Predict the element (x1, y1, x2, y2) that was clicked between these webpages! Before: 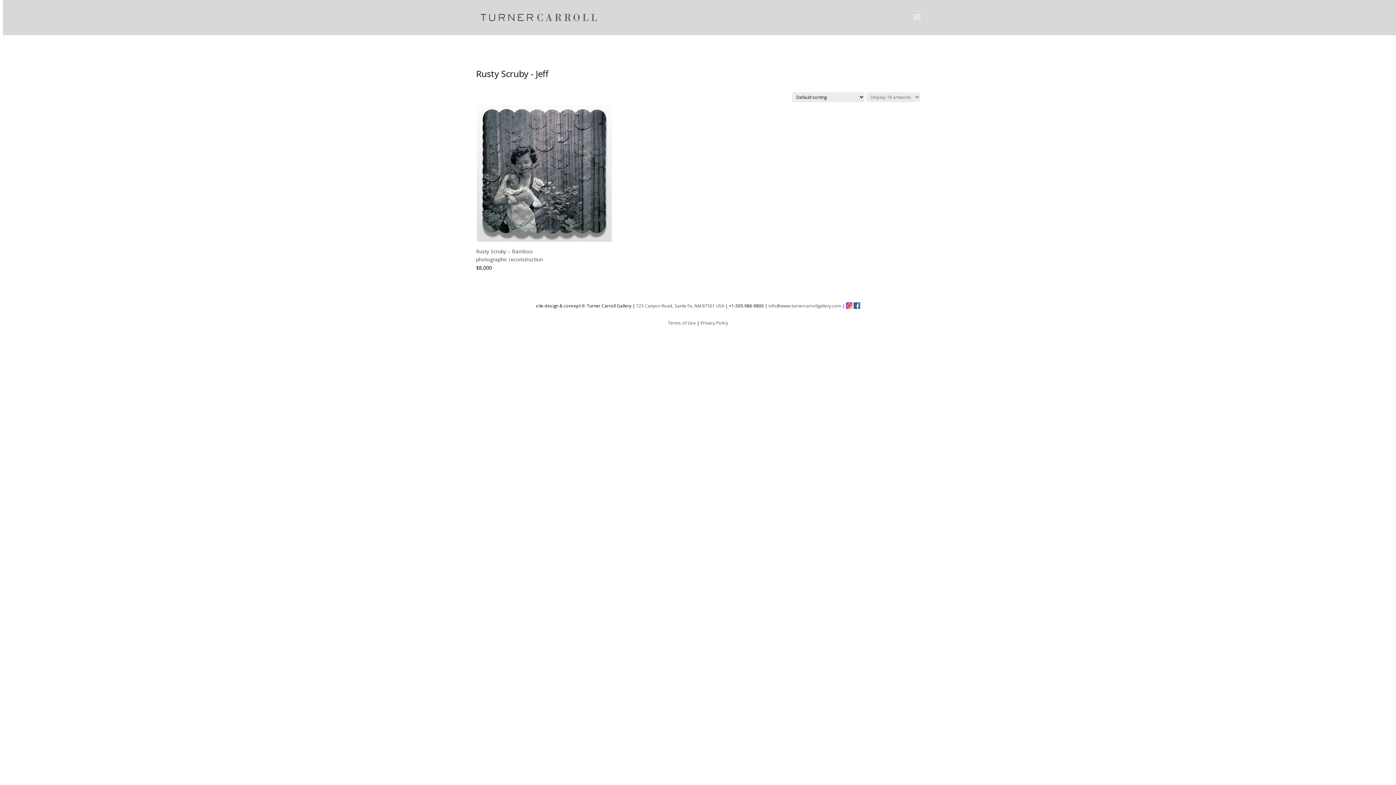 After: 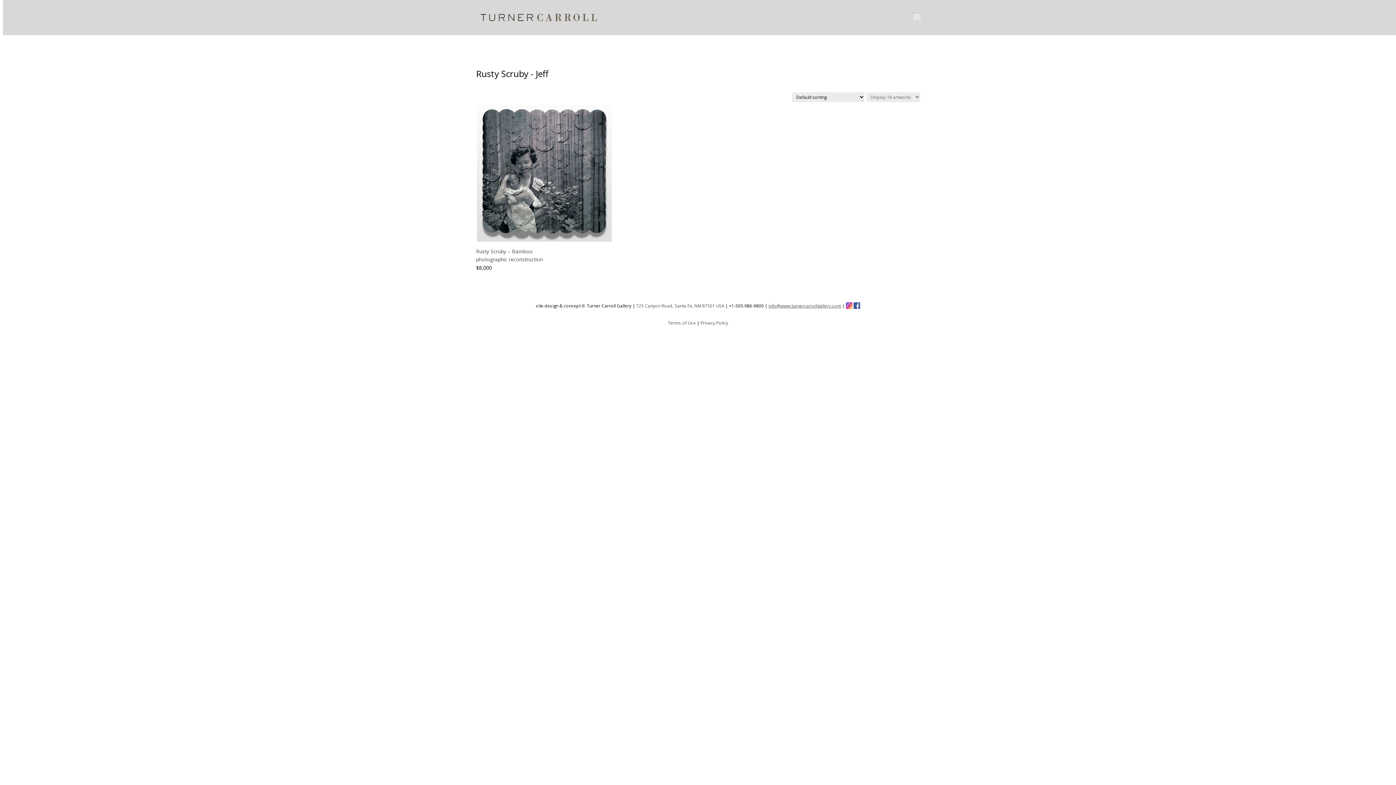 Action: bbox: (768, 303, 841, 308) label: info@www.turnercarrollgallery.com